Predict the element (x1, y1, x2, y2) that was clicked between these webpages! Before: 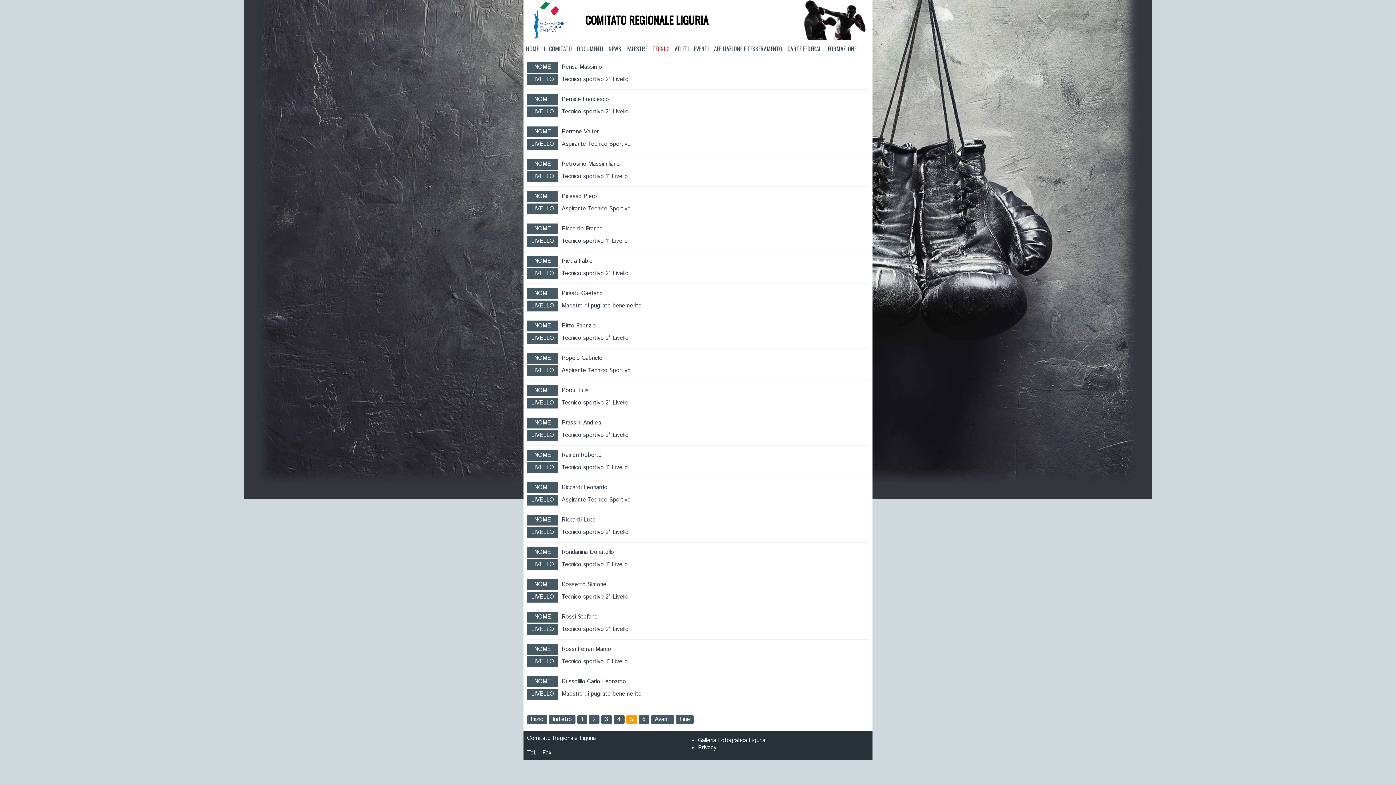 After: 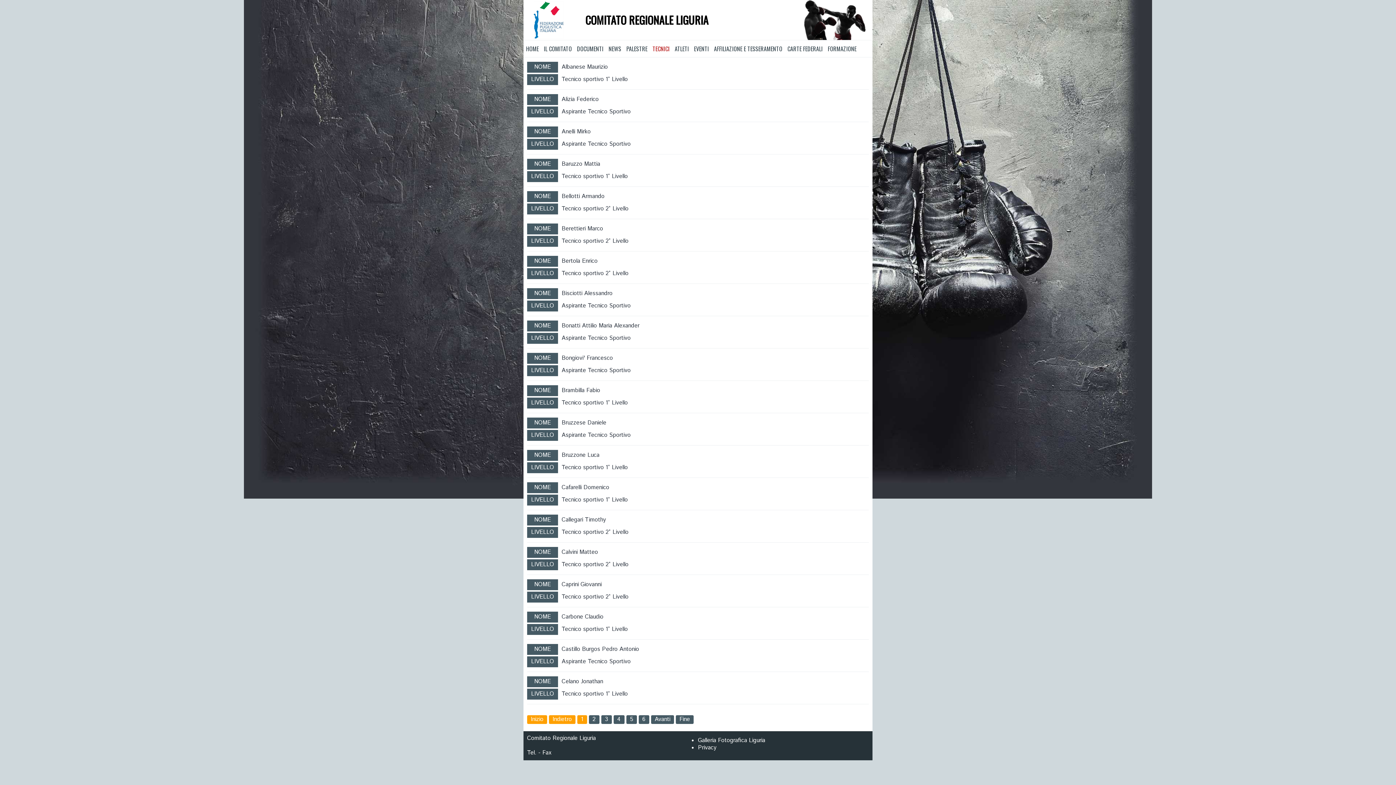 Action: bbox: (577, 715, 587, 724) label: 1